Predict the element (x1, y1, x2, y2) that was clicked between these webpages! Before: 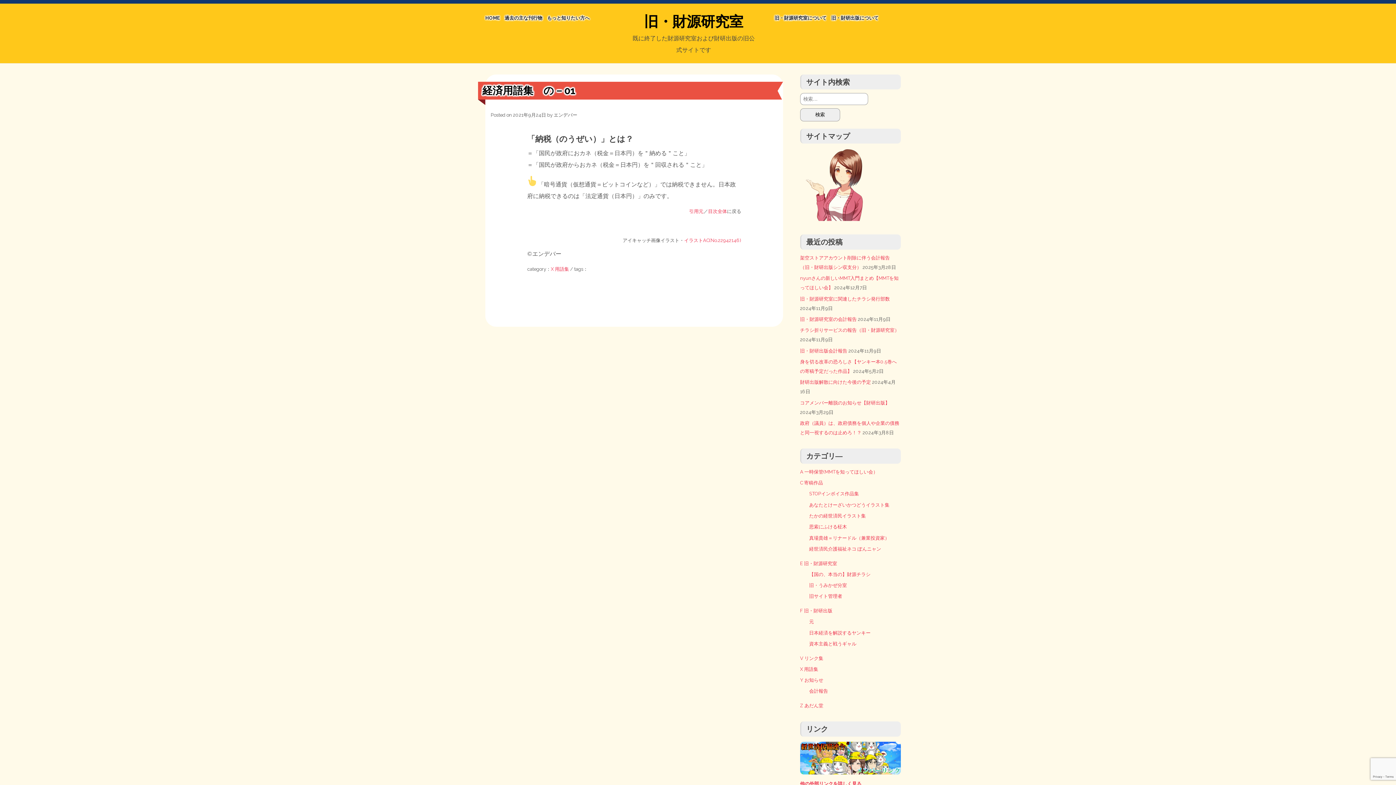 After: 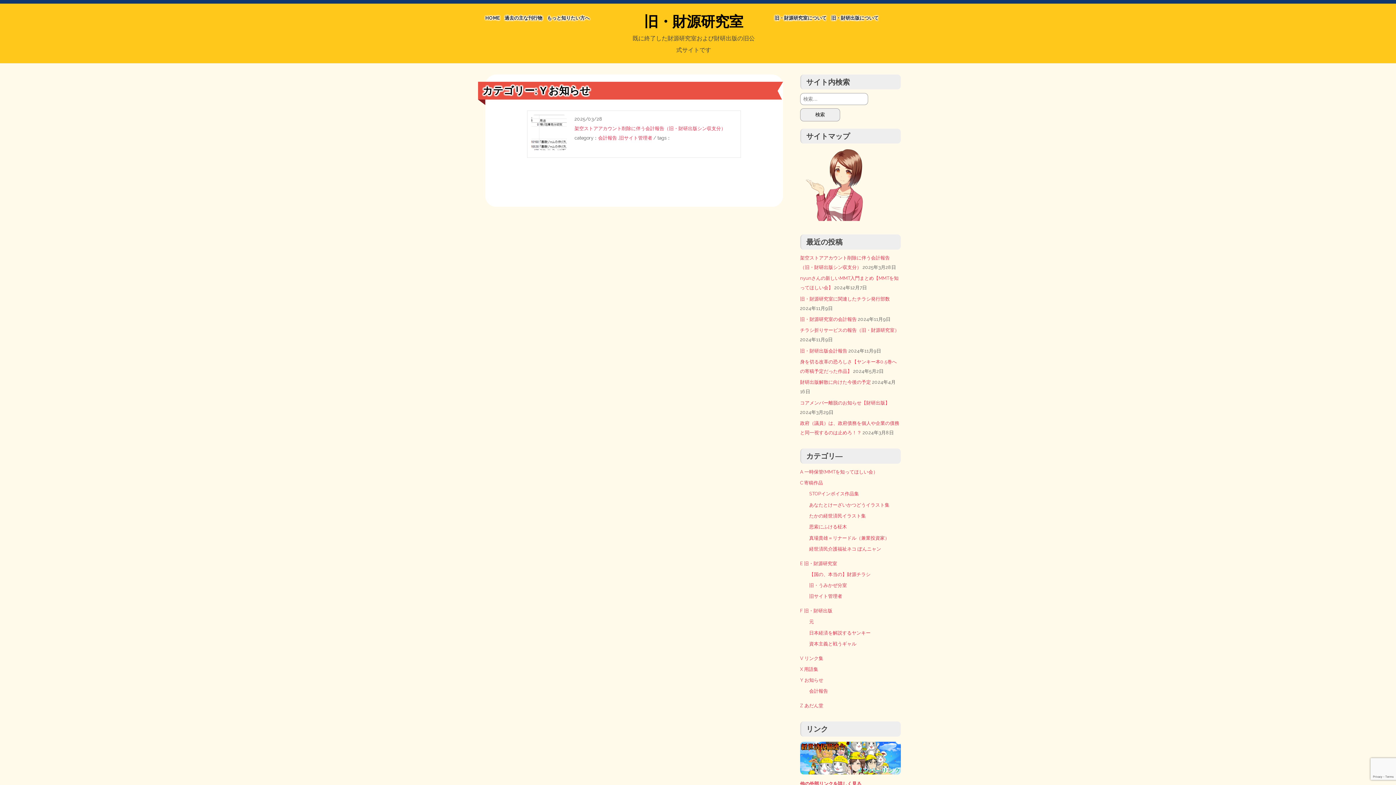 Action: label: Y お知らせ bbox: (800, 677, 823, 683)